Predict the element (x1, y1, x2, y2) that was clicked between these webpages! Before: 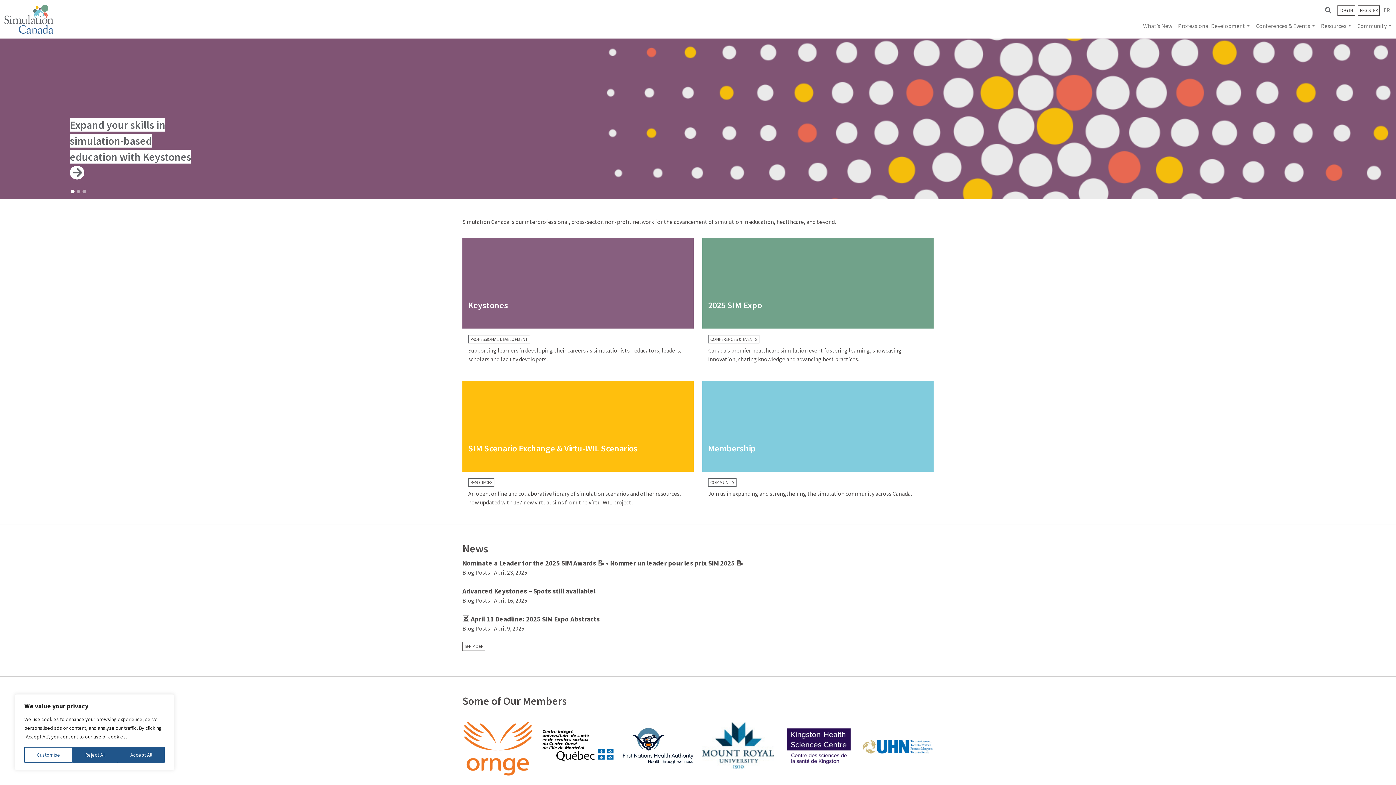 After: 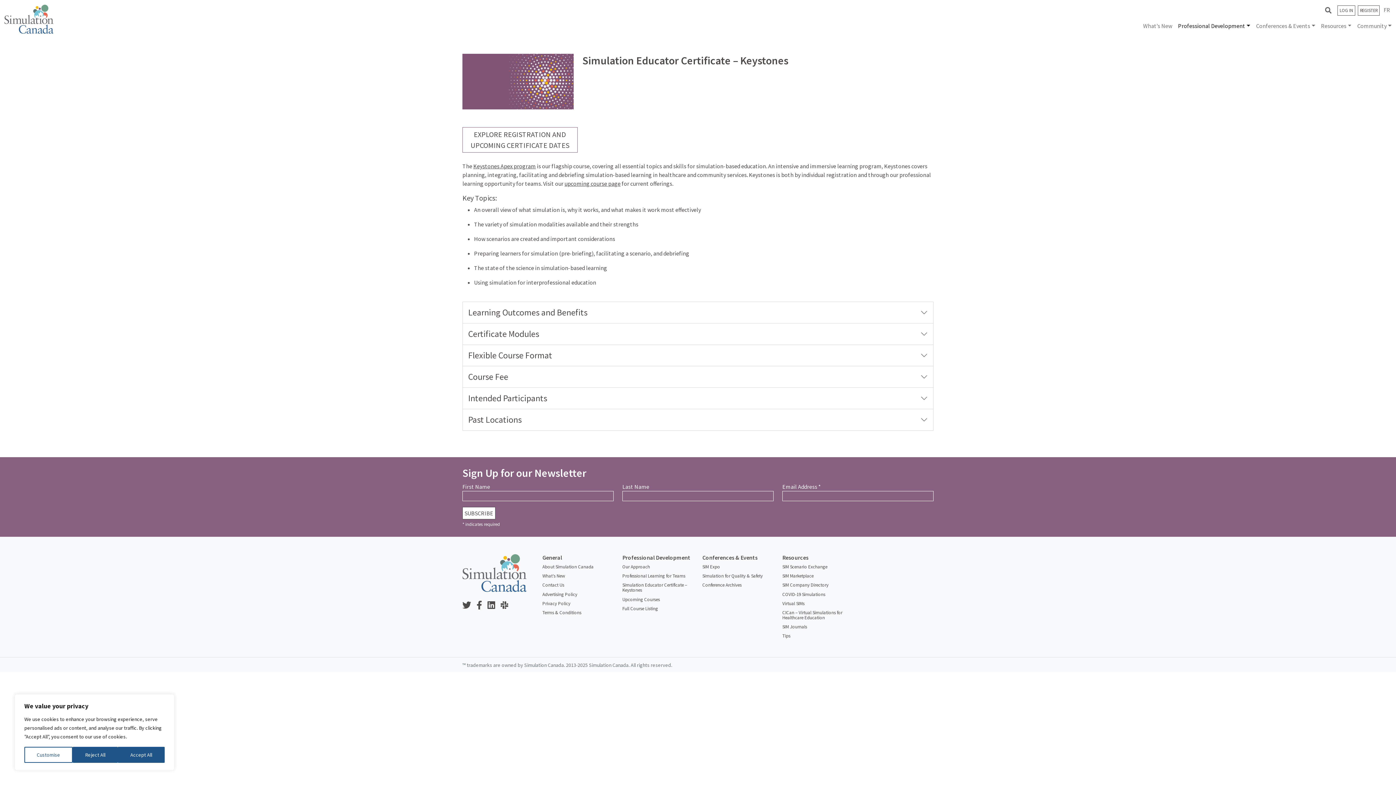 Action: bbox: (69, 117, 191, 163) label: Expand your skills in simulation-based education with Keystones